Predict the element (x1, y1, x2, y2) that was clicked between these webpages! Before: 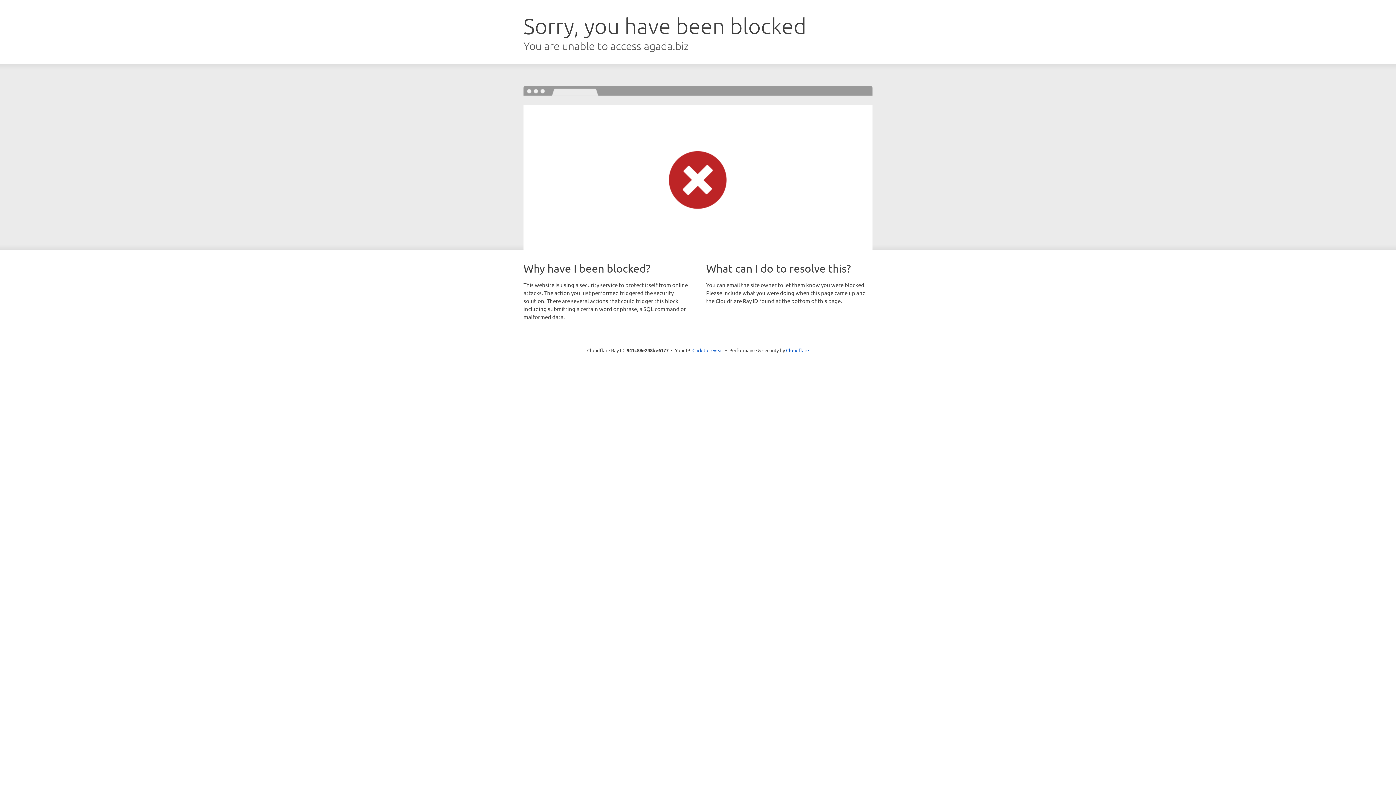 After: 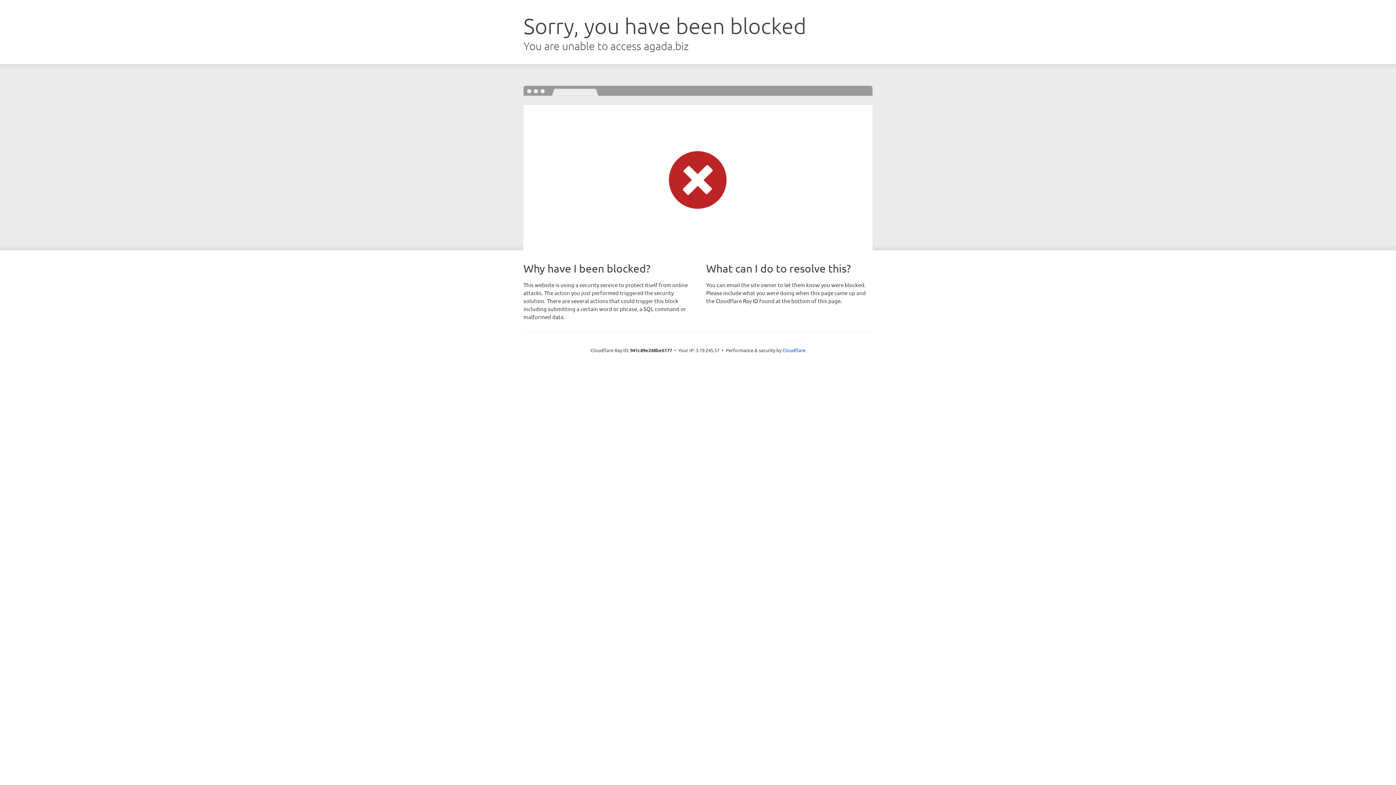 Action: bbox: (692, 346, 723, 353) label: Click to reveal